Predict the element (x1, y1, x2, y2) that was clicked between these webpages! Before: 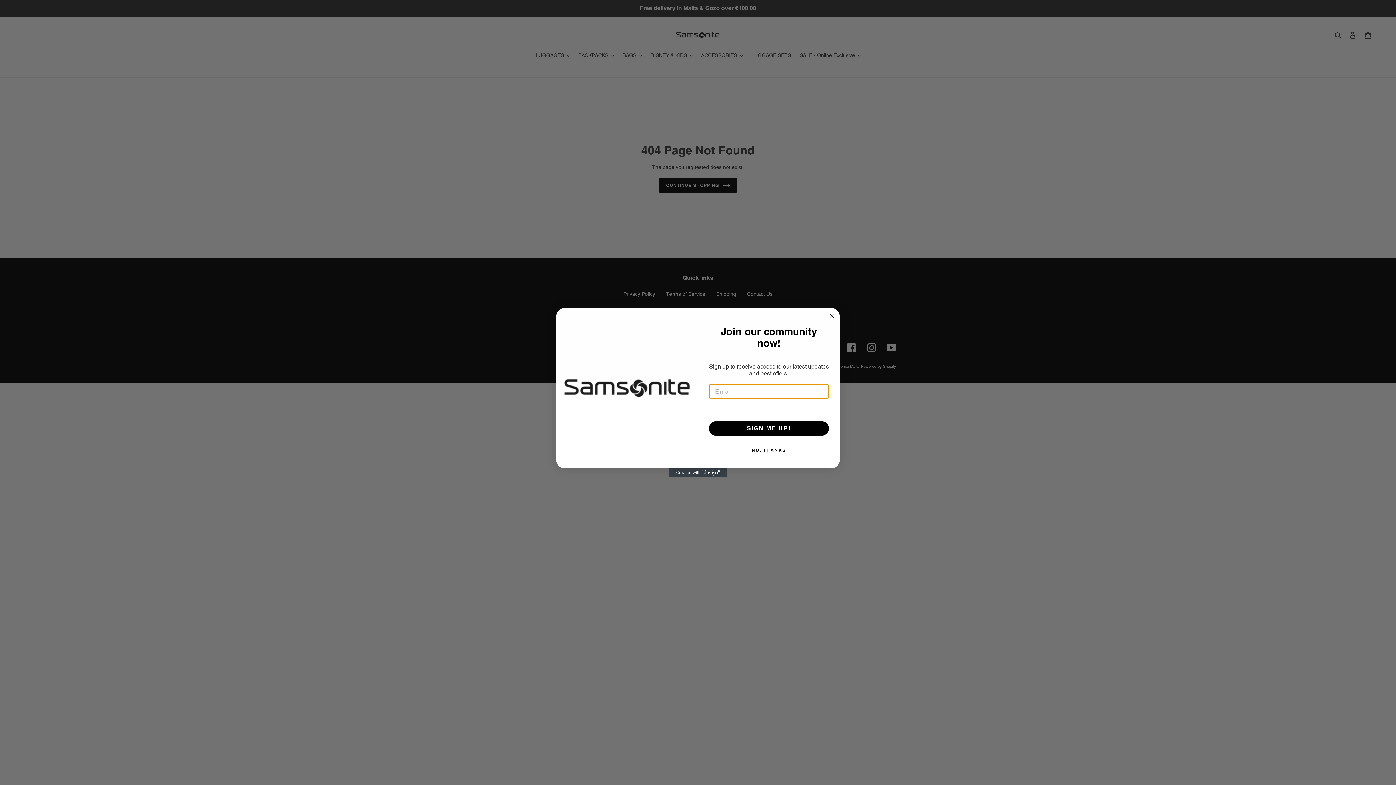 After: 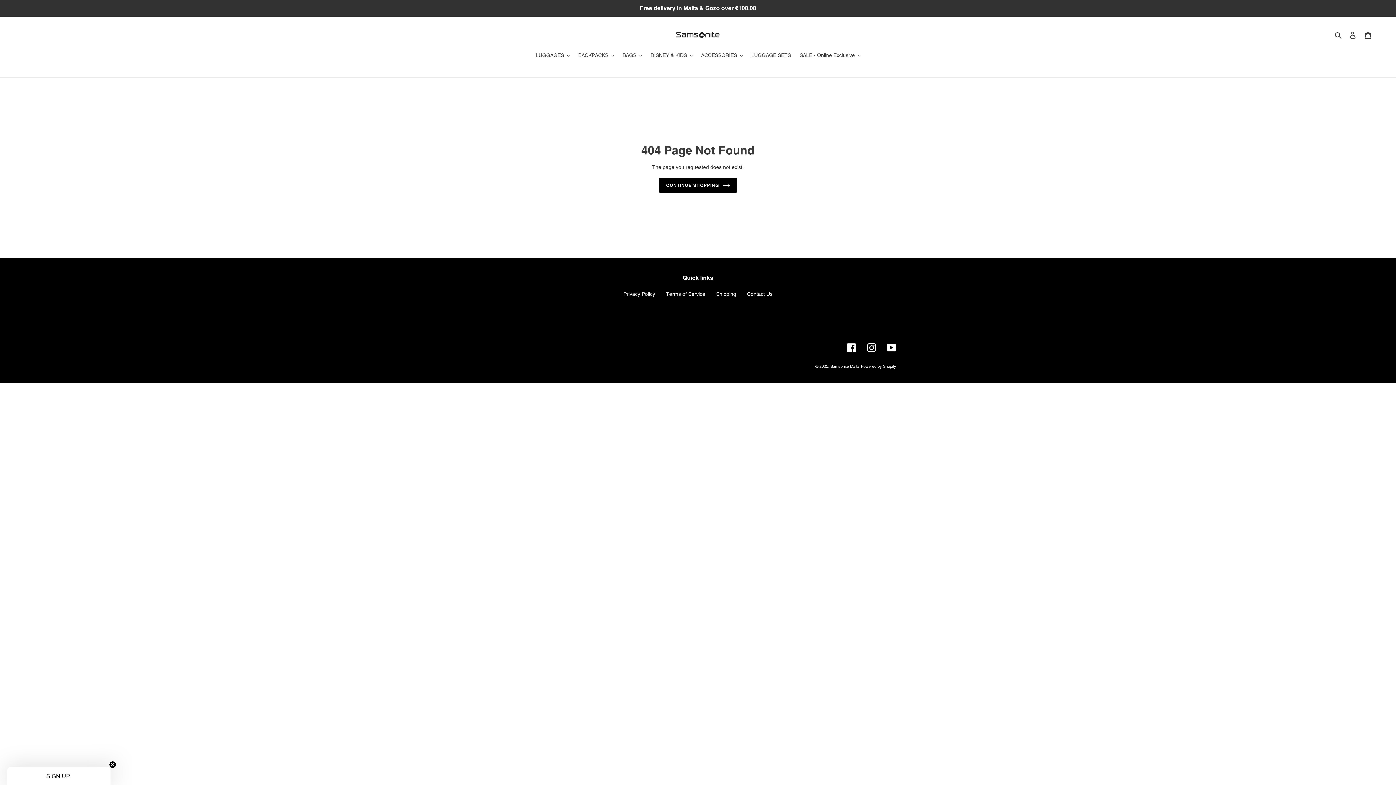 Action: bbox: (827, 311, 836, 320) label: Close dialog